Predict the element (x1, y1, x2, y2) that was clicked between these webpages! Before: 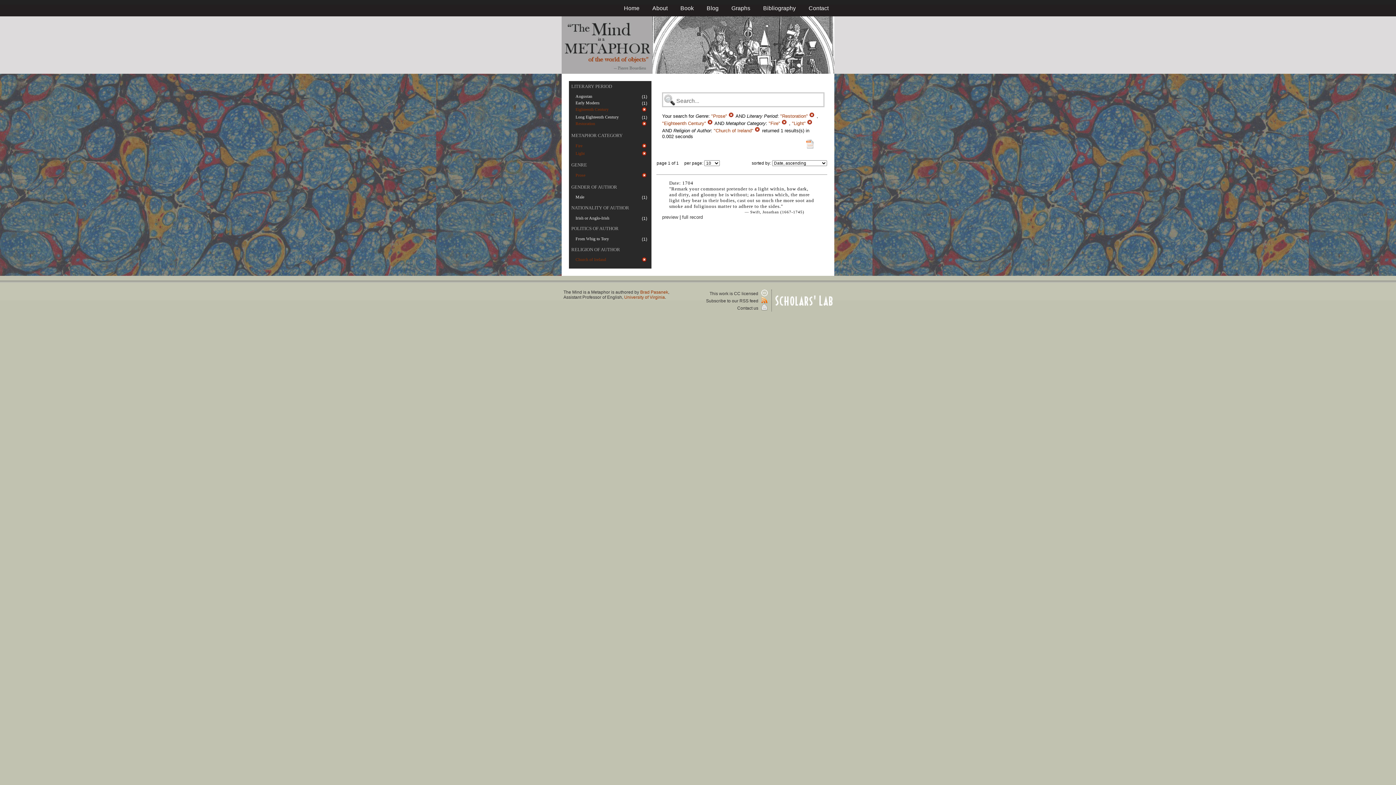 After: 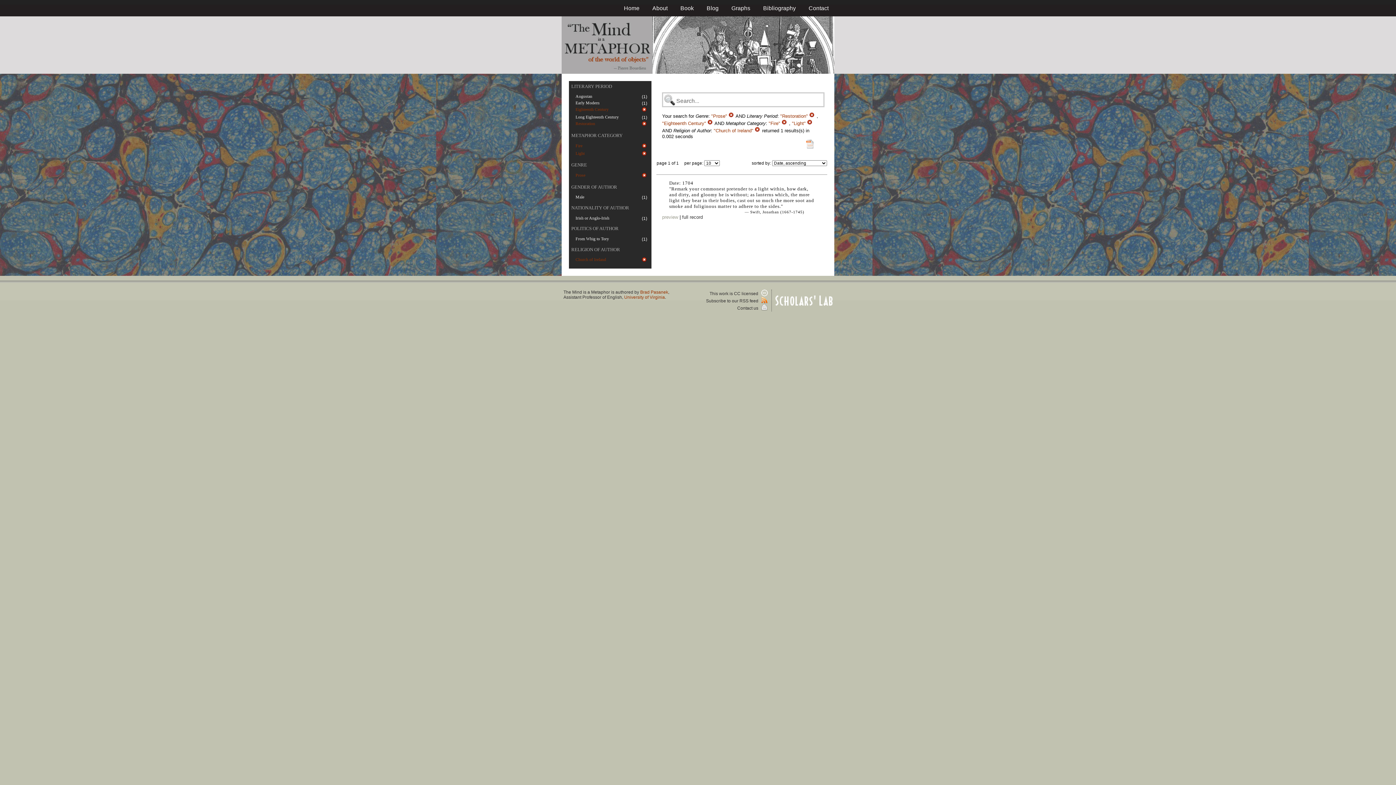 Action: bbox: (662, 214, 678, 220) label: preview